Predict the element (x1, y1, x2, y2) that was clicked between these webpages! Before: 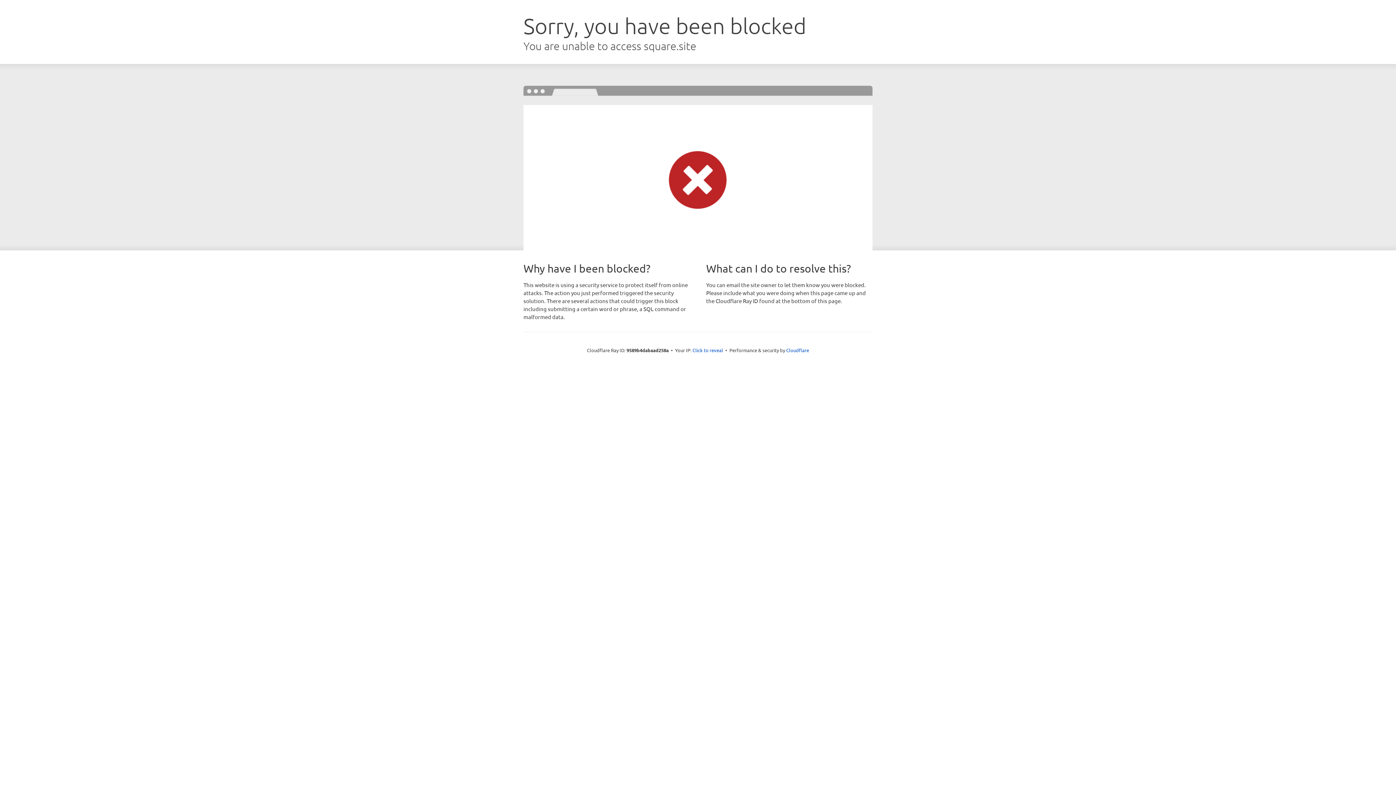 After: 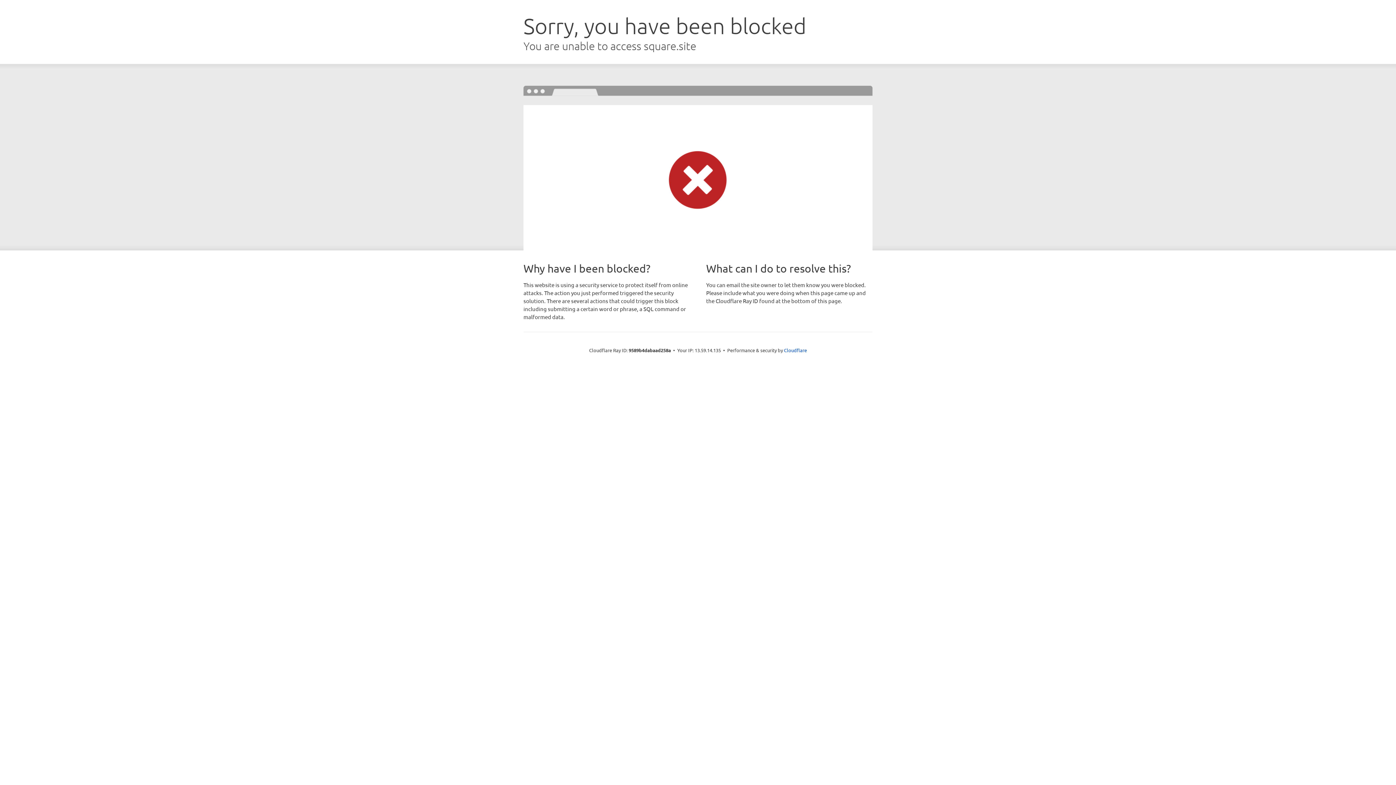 Action: label: Click to reveal bbox: (692, 346, 723, 353)